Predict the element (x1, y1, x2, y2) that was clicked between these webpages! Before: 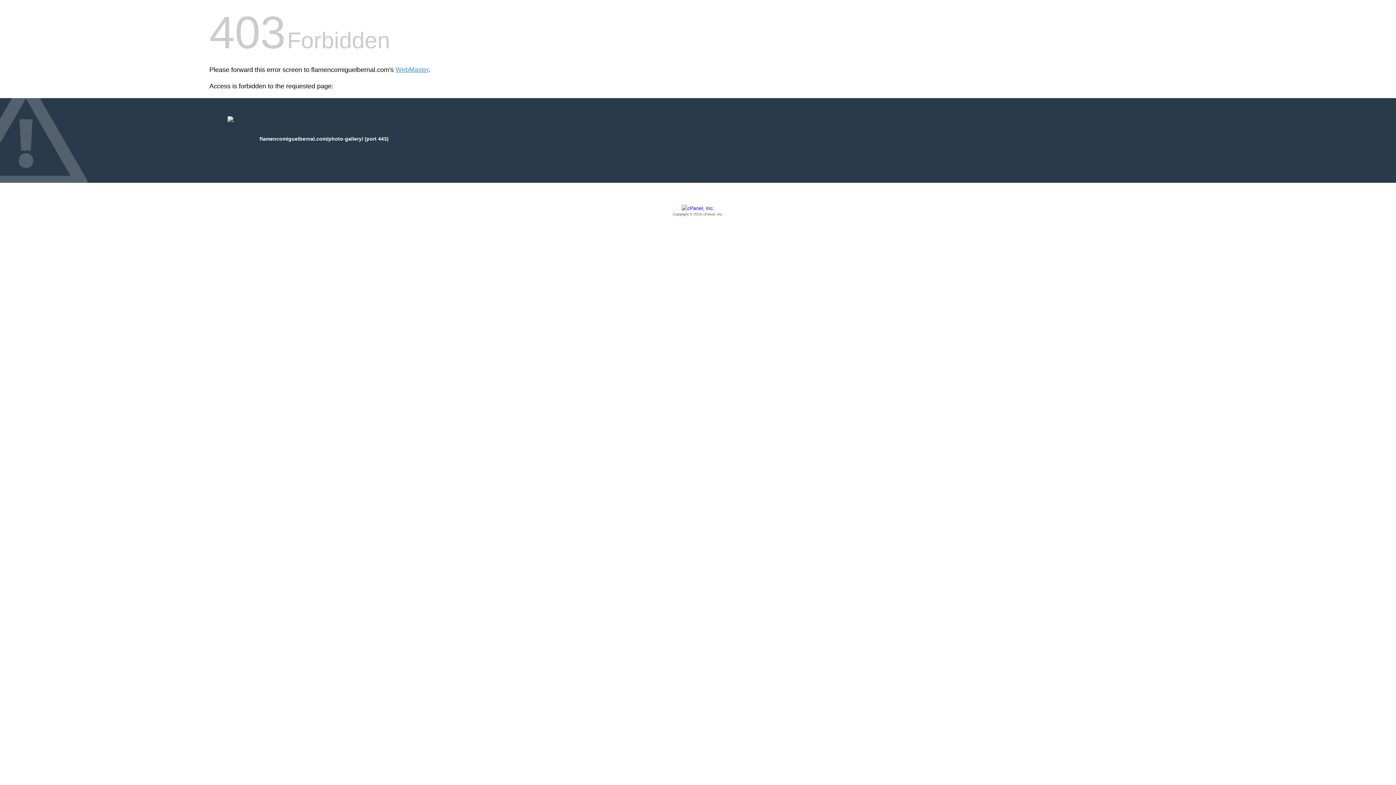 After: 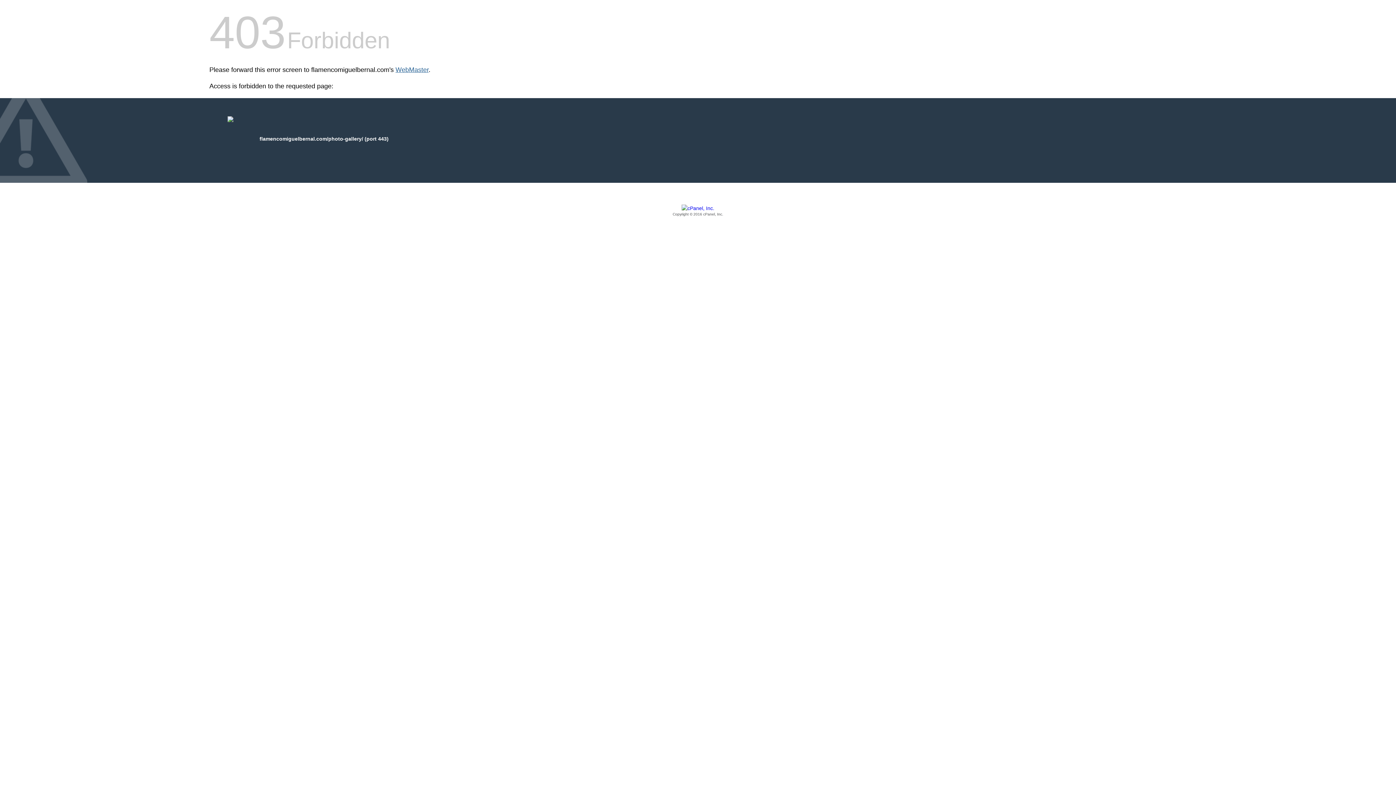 Action: label: WebMaster bbox: (395, 66, 428, 73)